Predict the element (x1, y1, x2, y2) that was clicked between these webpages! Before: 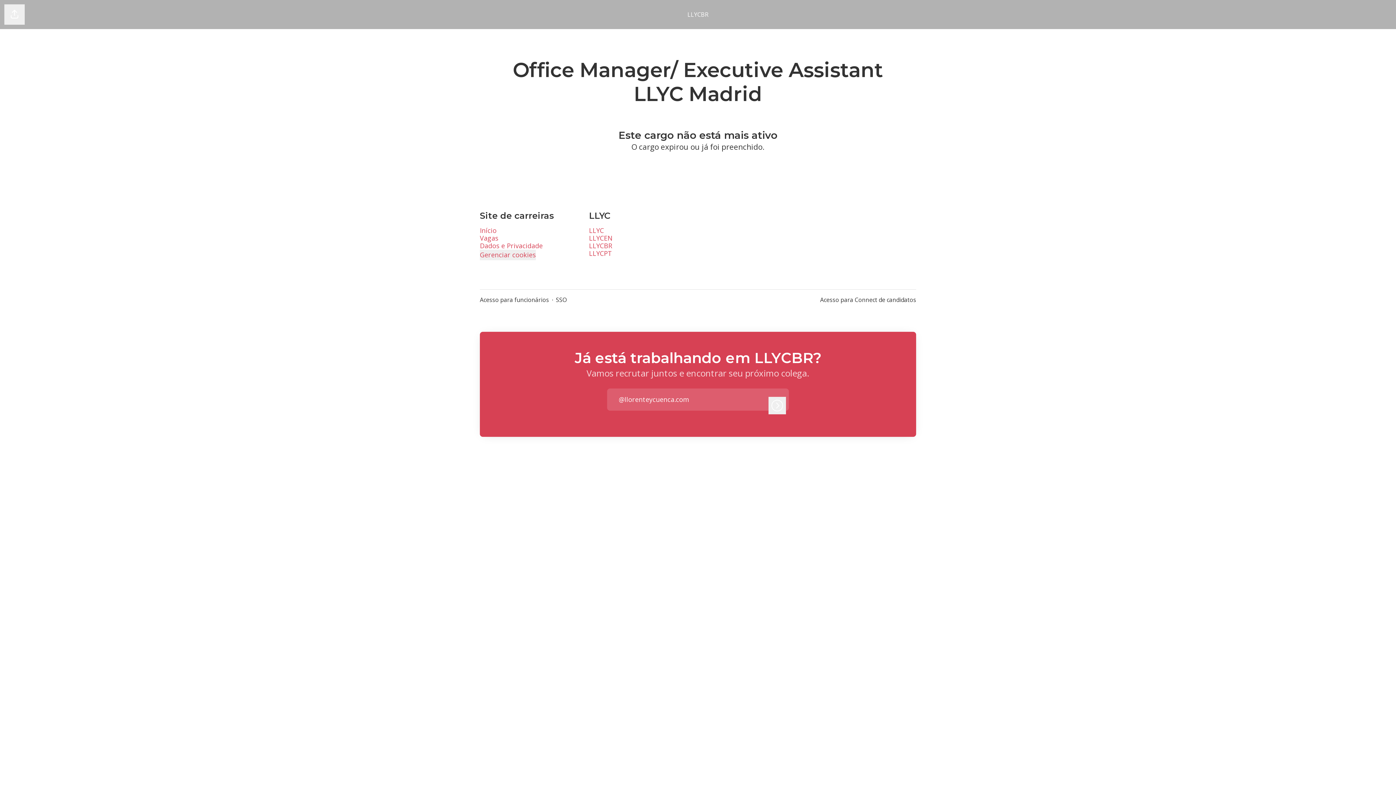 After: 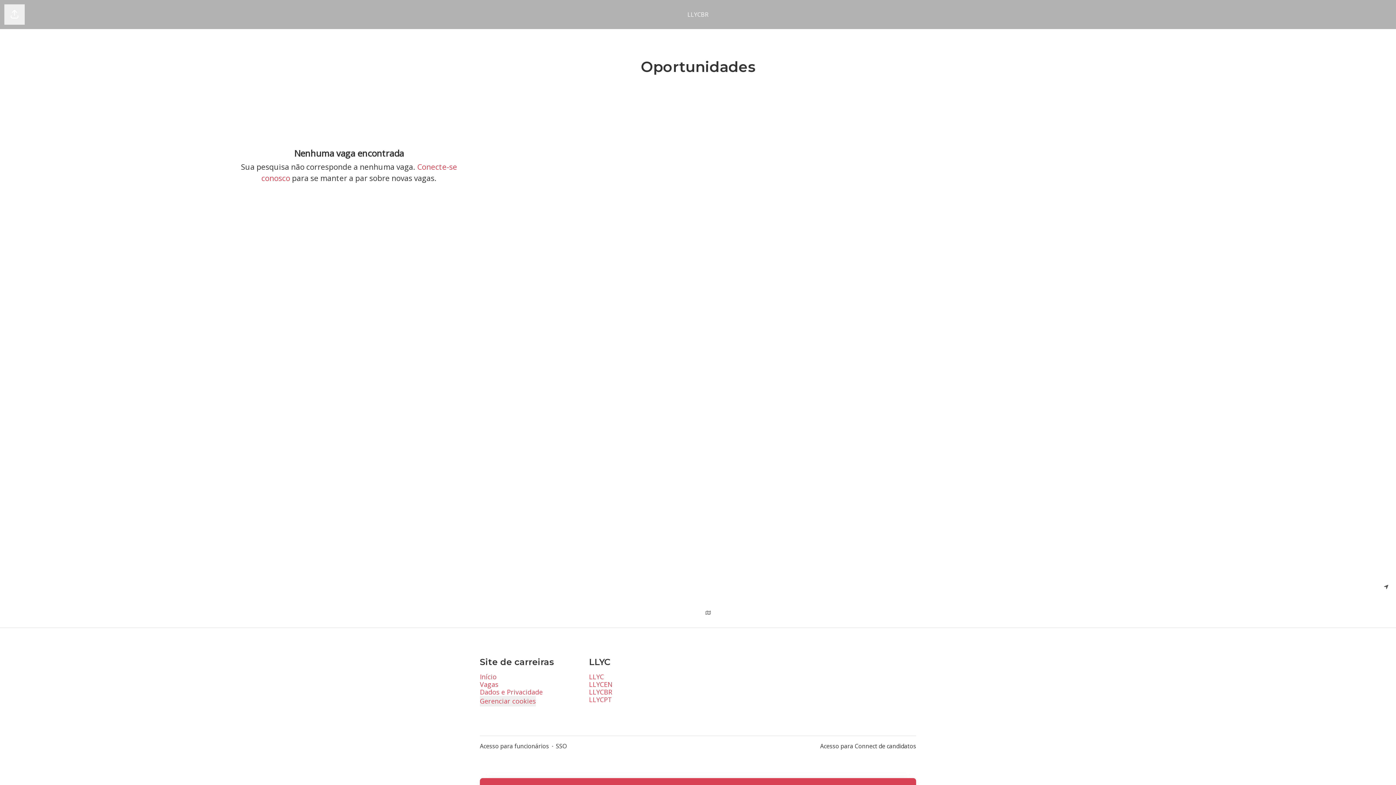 Action: label: LLYCBR bbox: (687, 1, 708, 27)